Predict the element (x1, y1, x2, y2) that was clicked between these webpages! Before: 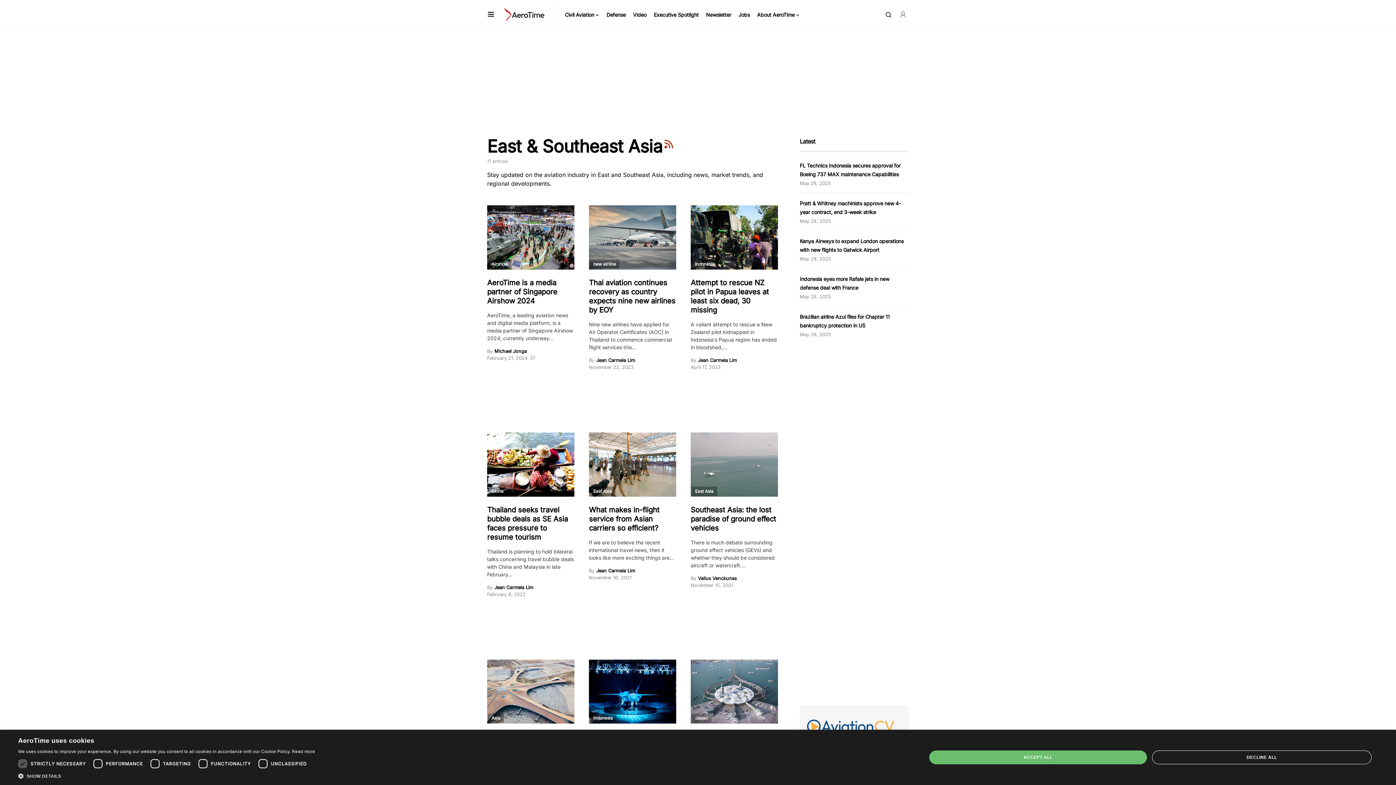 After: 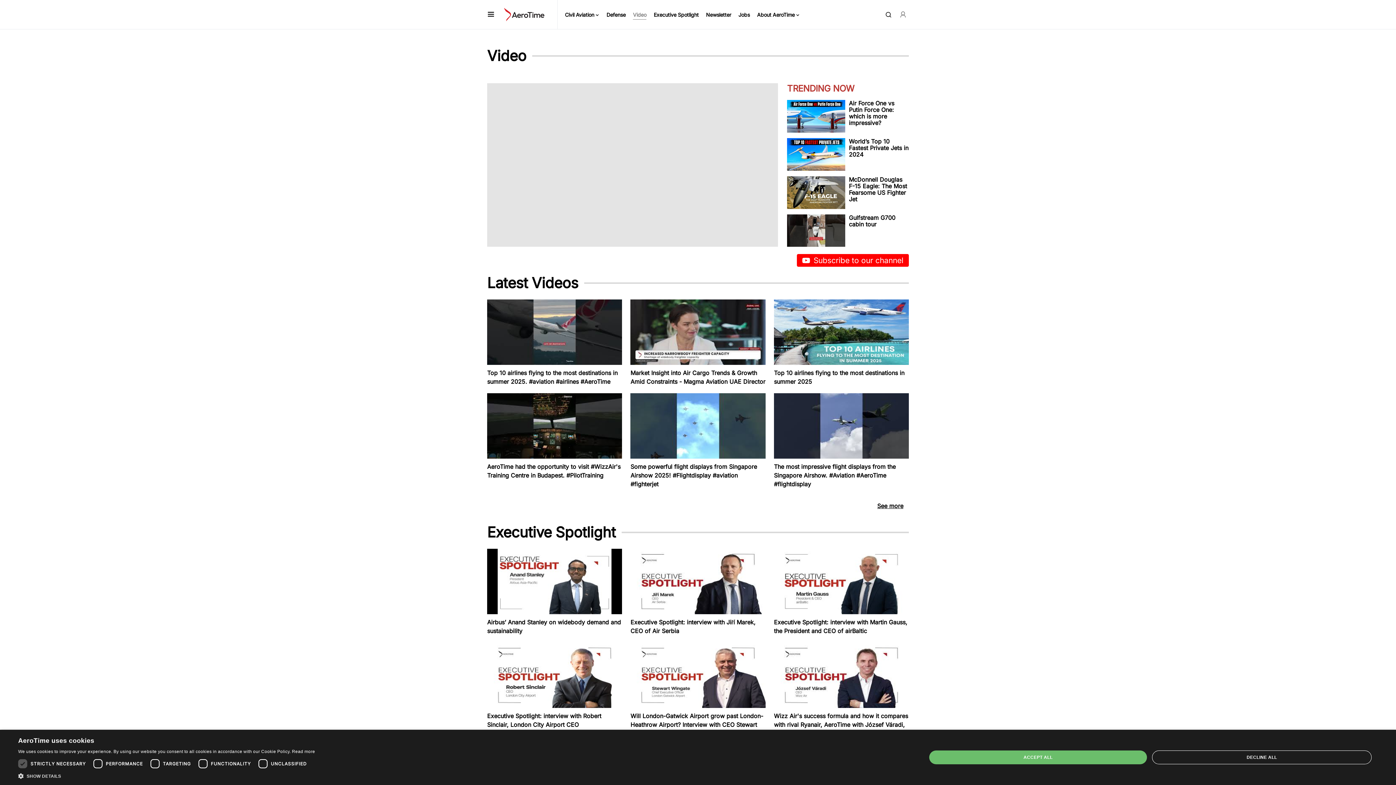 Action: bbox: (633, 0, 646, 29) label: Video